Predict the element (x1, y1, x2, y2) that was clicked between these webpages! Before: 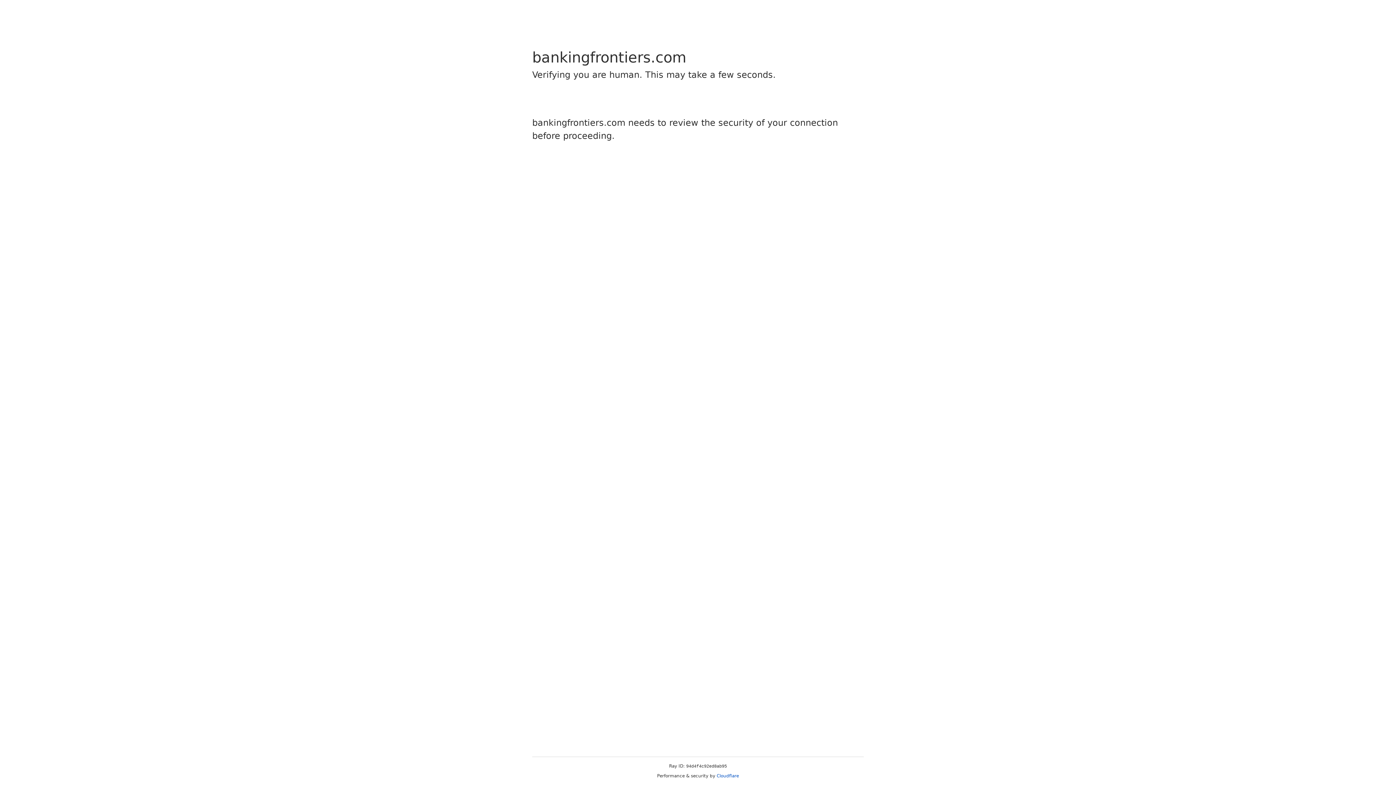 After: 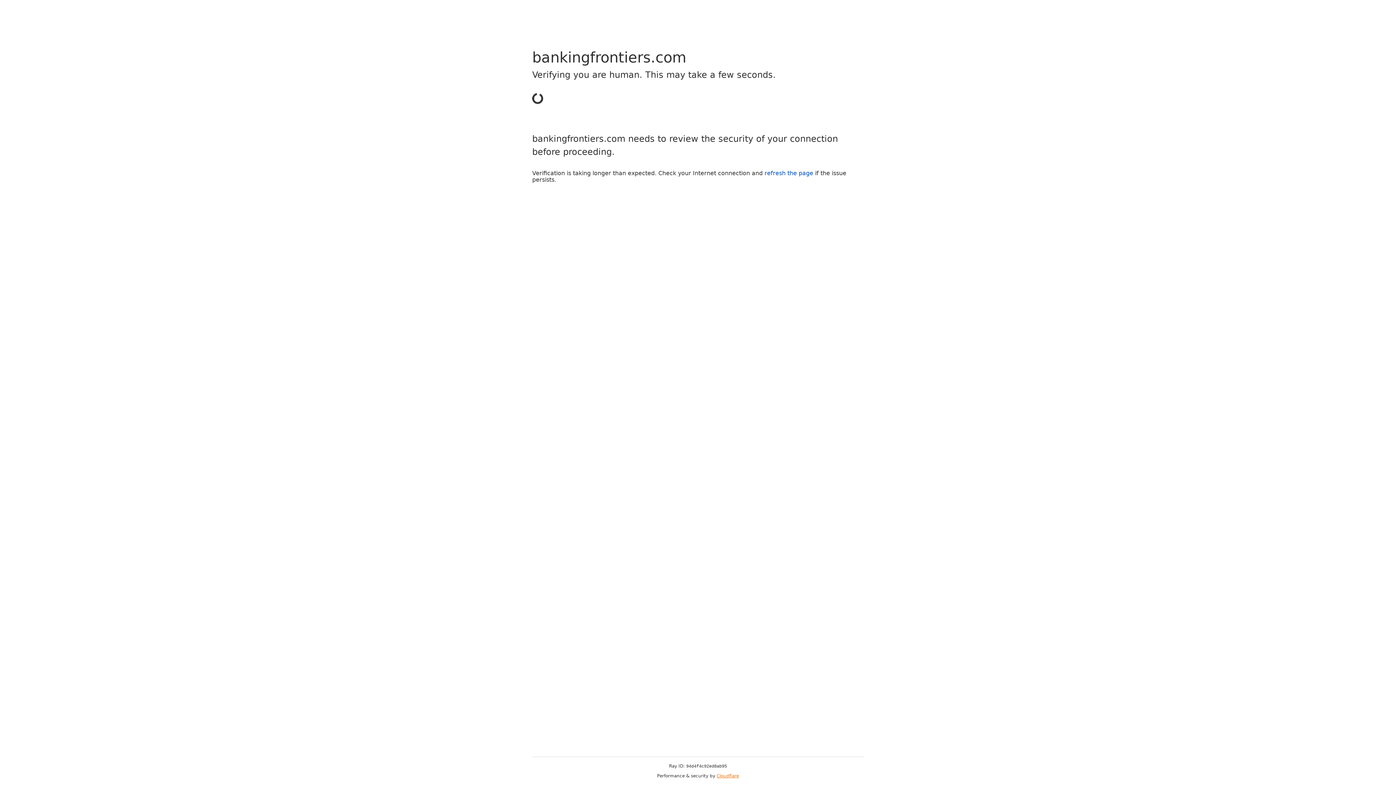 Action: label: Cloudflare bbox: (716, 773, 739, 778)